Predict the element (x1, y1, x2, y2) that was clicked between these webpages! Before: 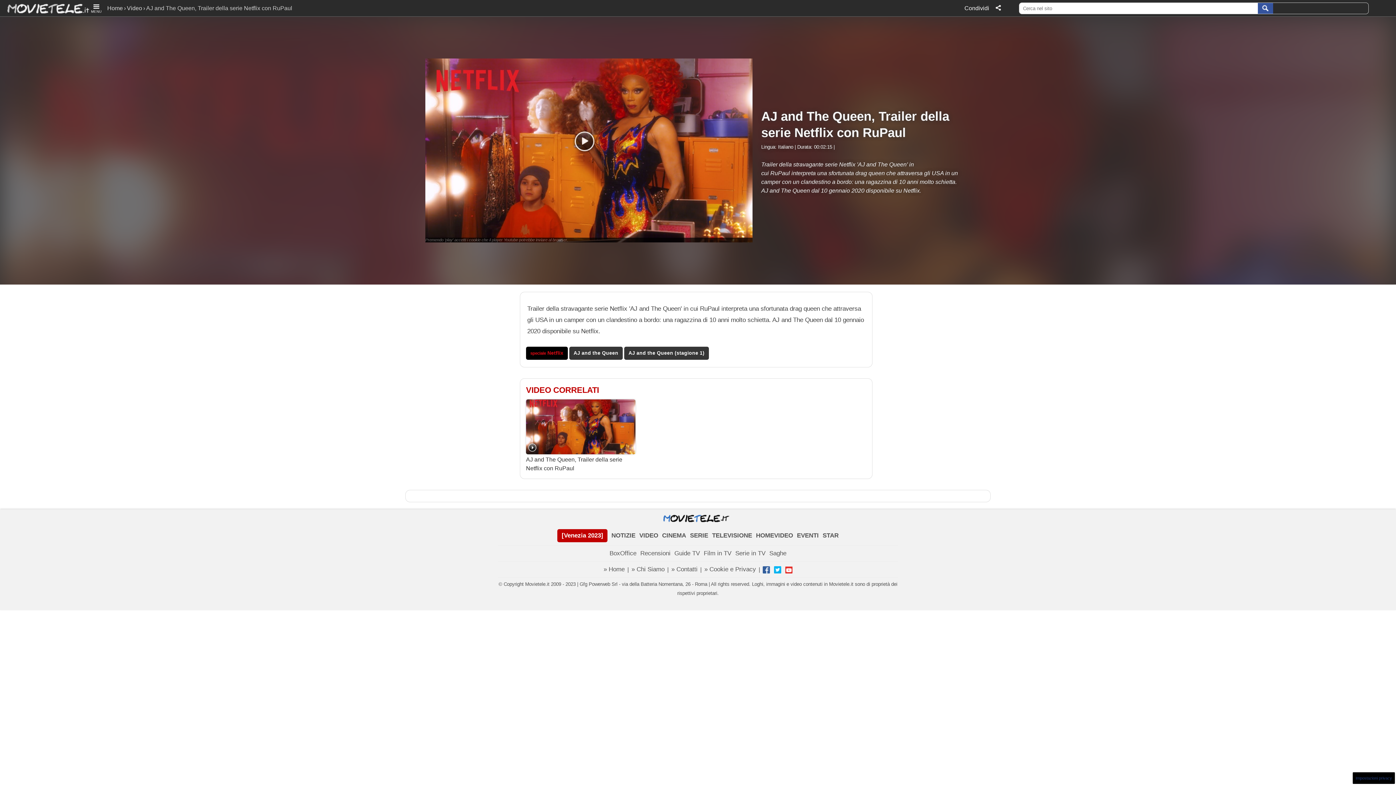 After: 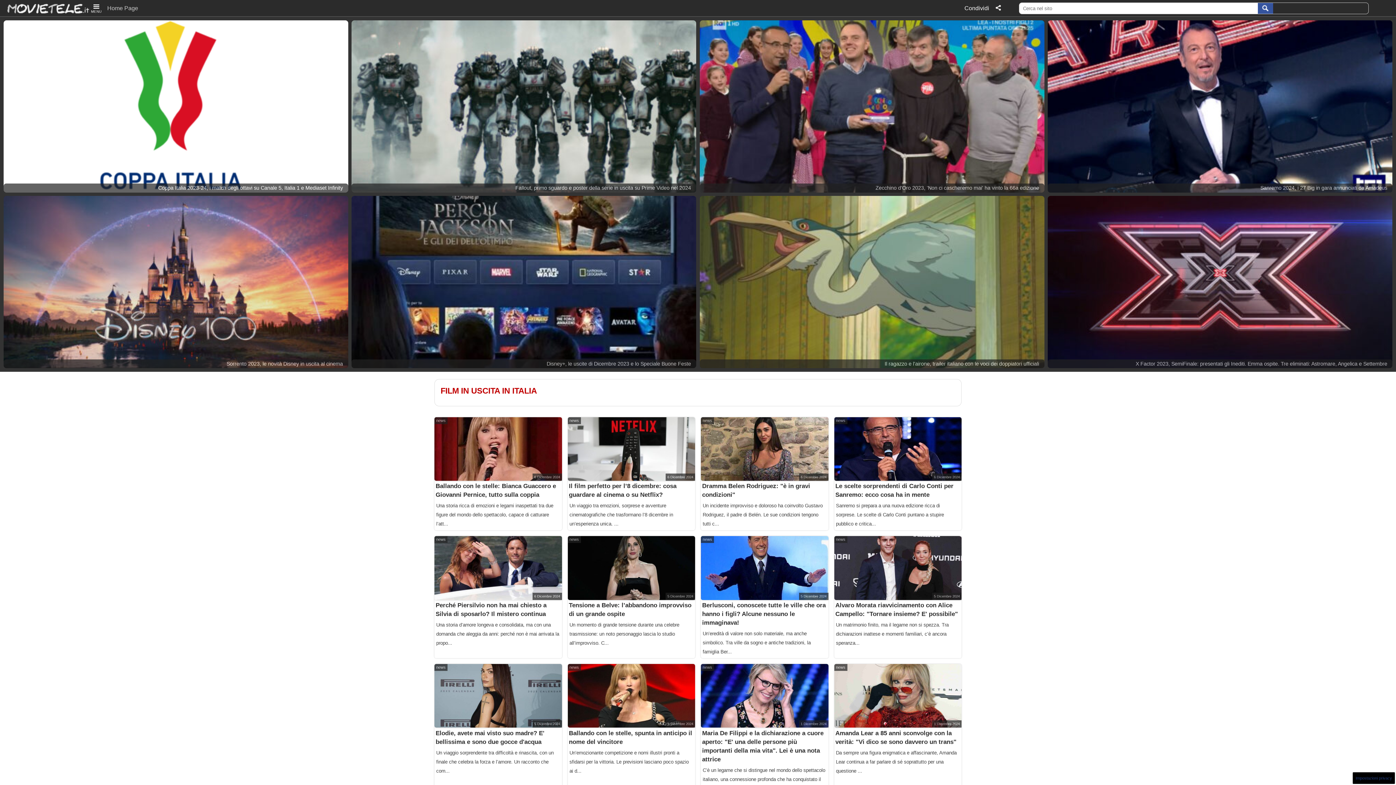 Action: bbox: (0, 1, 89, 14) label: Movietele.it